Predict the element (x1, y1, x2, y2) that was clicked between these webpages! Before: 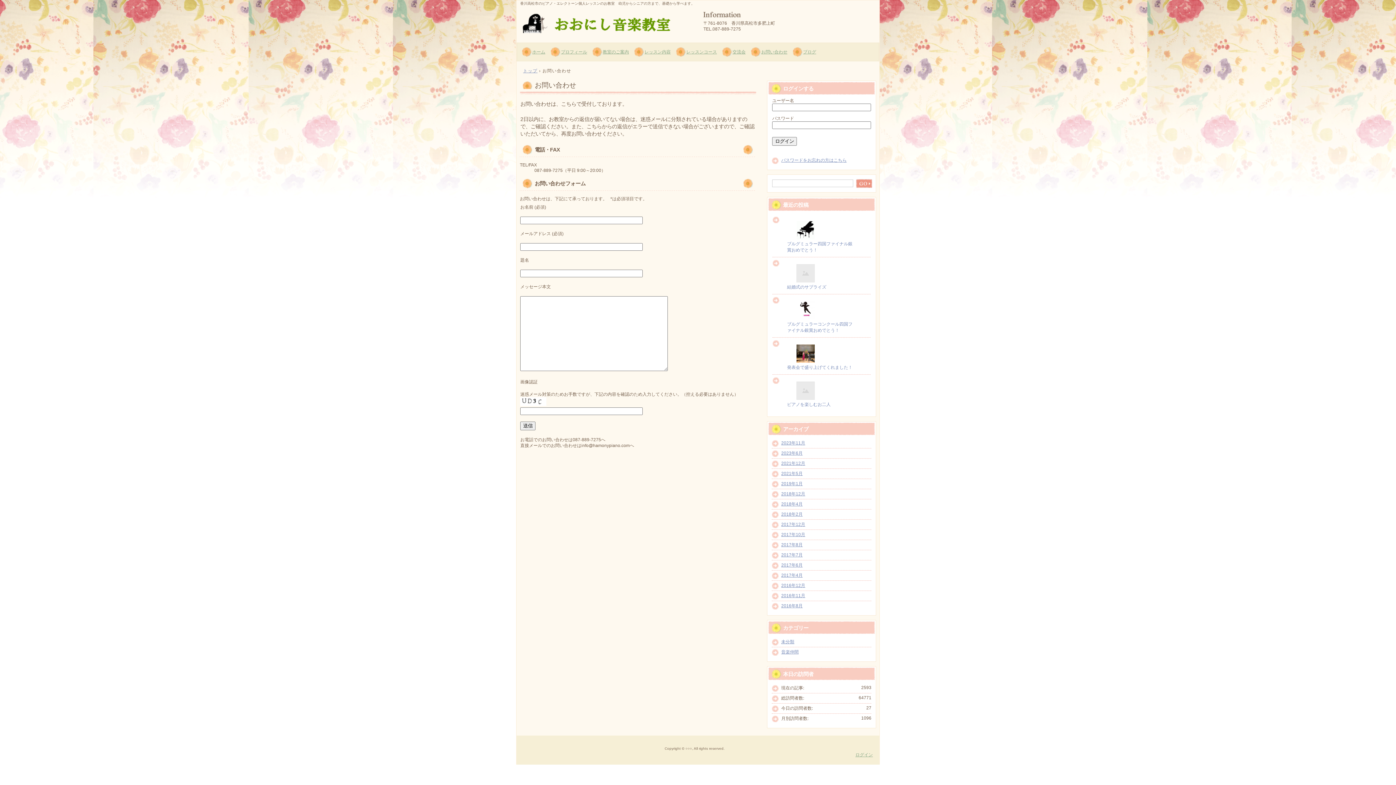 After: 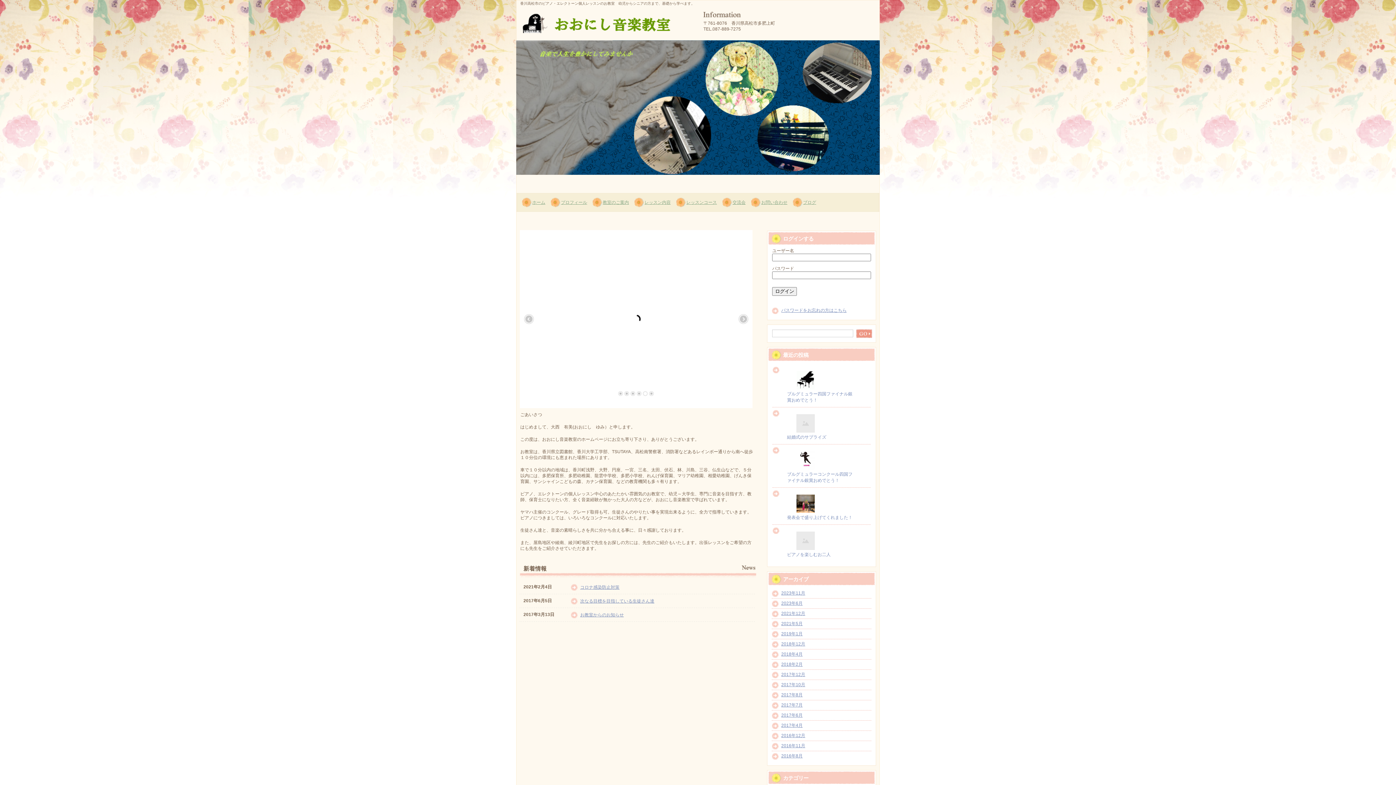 Action: label: おおにし音楽教室HP bbox: (520, 11, 687, 33)